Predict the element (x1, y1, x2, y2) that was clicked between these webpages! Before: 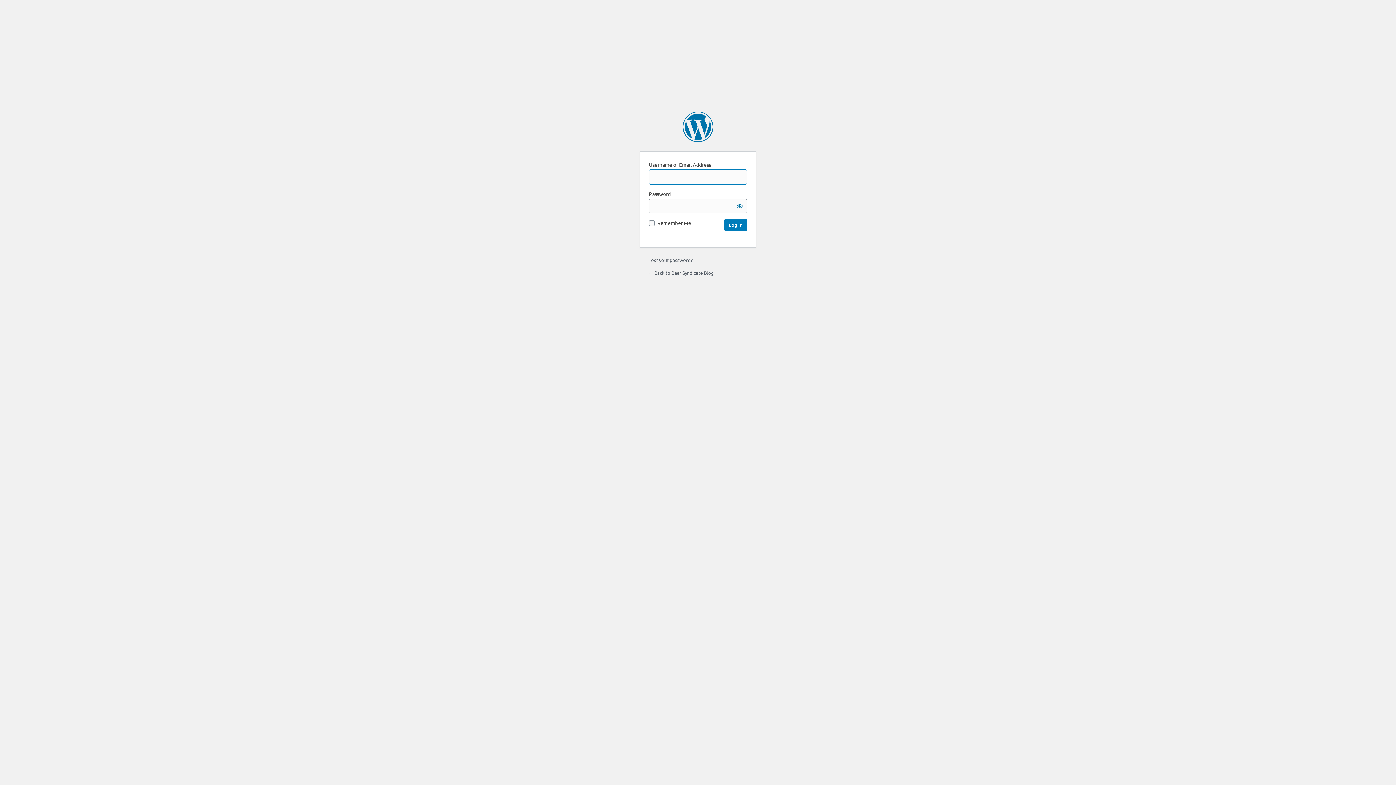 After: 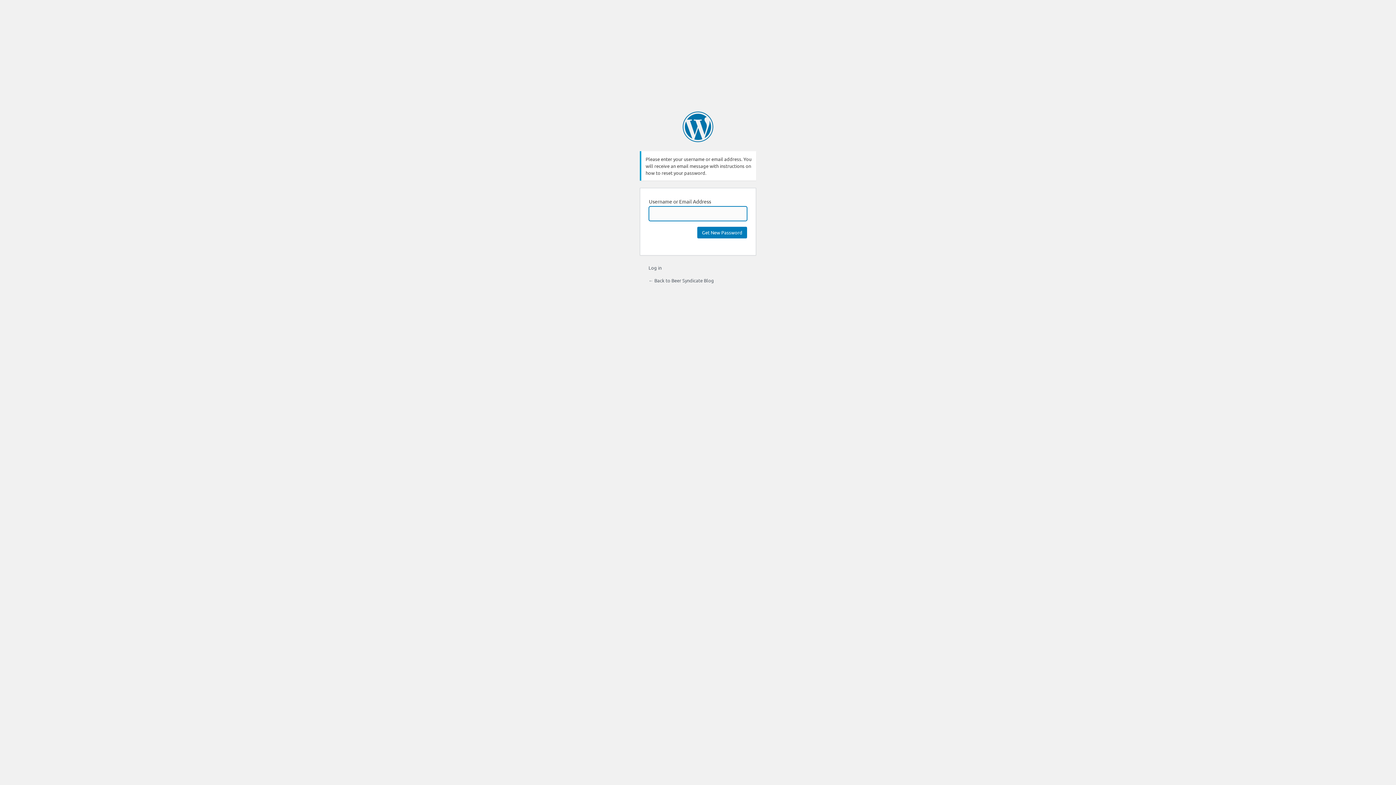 Action: label: Lost your password? bbox: (648, 257, 692, 263)